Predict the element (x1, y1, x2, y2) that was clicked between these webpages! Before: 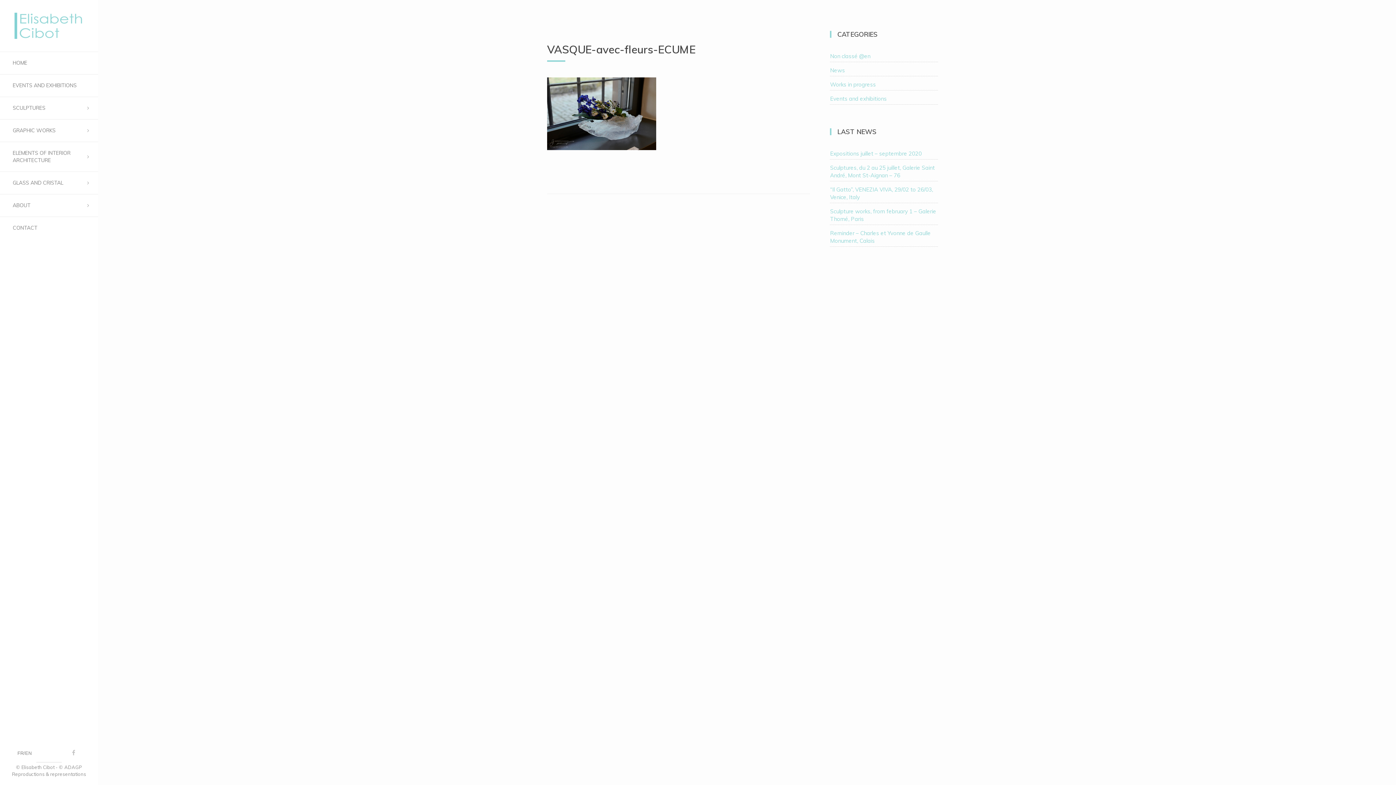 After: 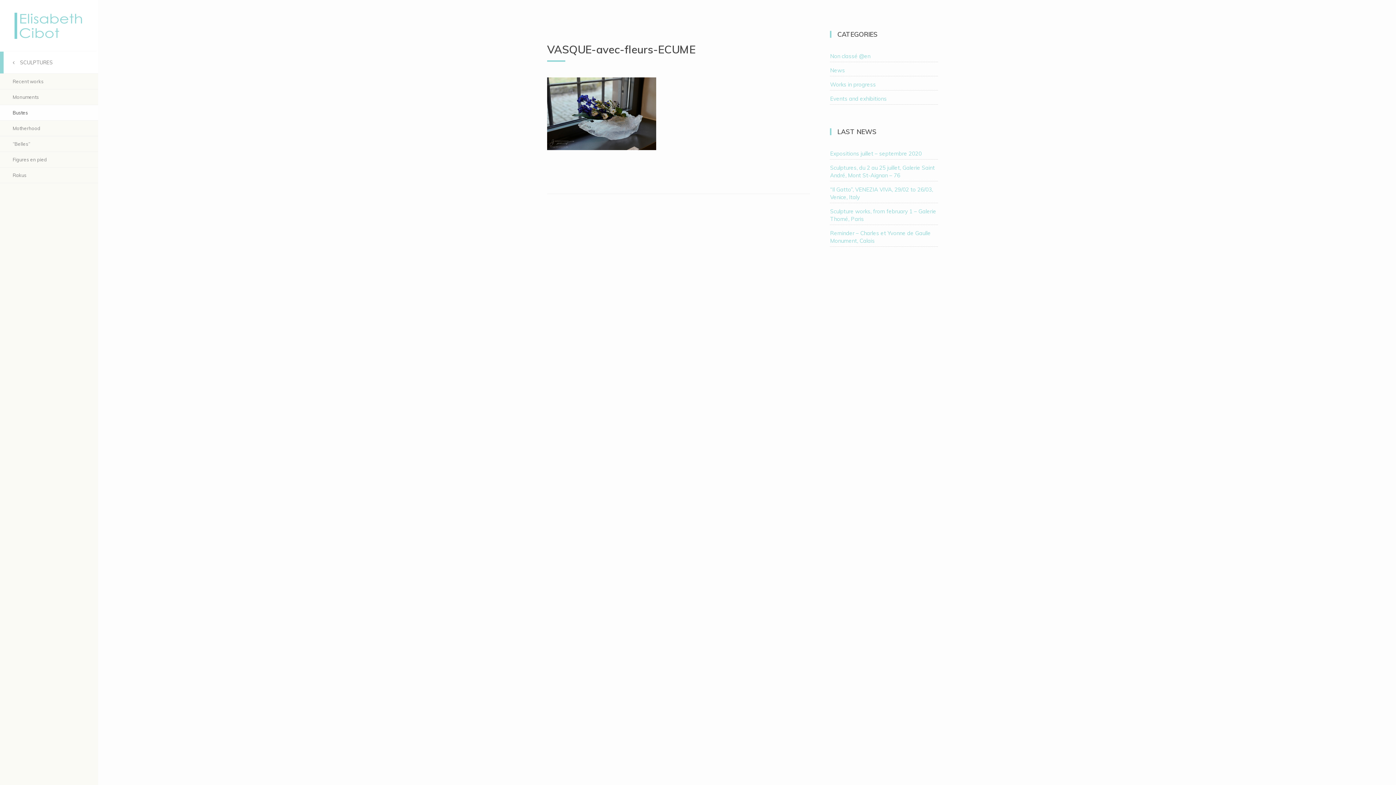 Action: label: SCULPTURES bbox: (0, 96, 98, 118)